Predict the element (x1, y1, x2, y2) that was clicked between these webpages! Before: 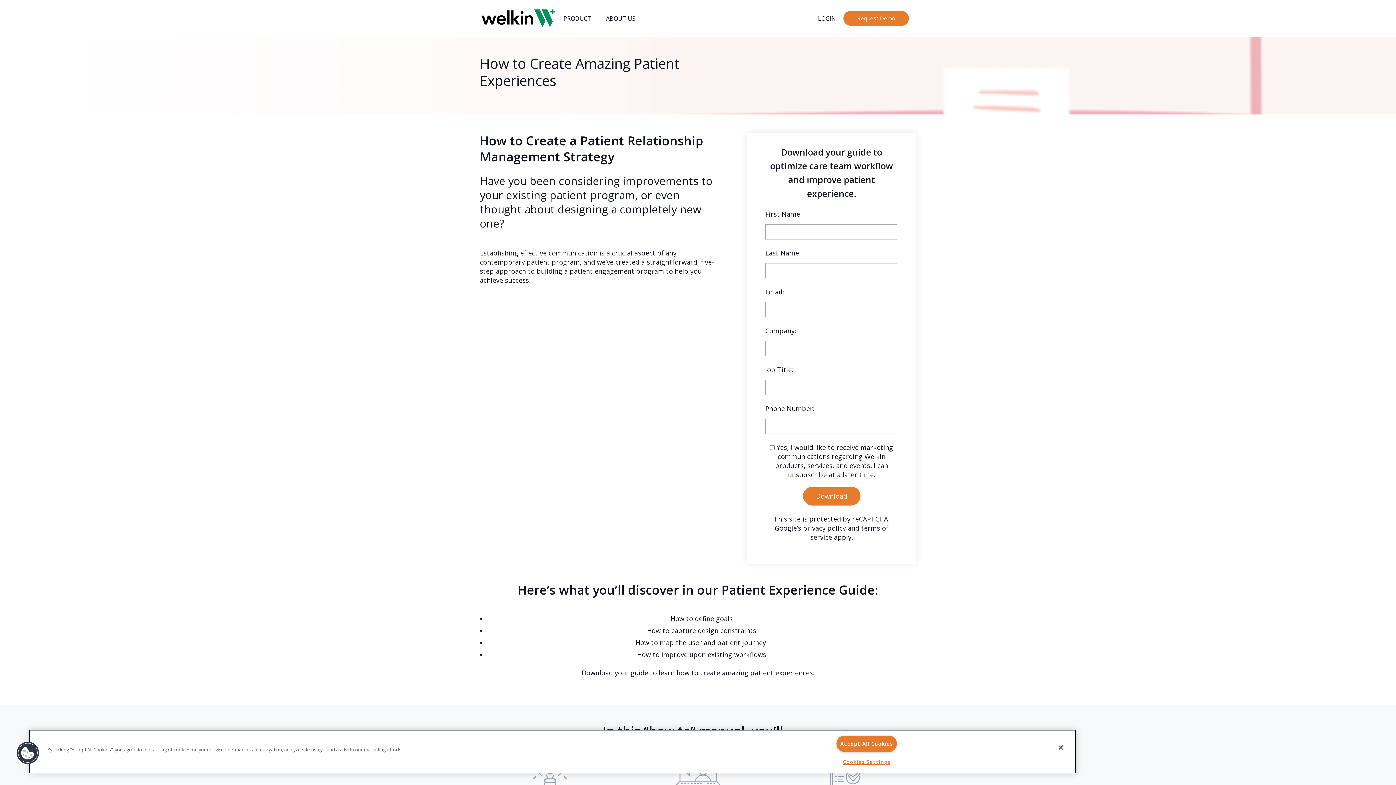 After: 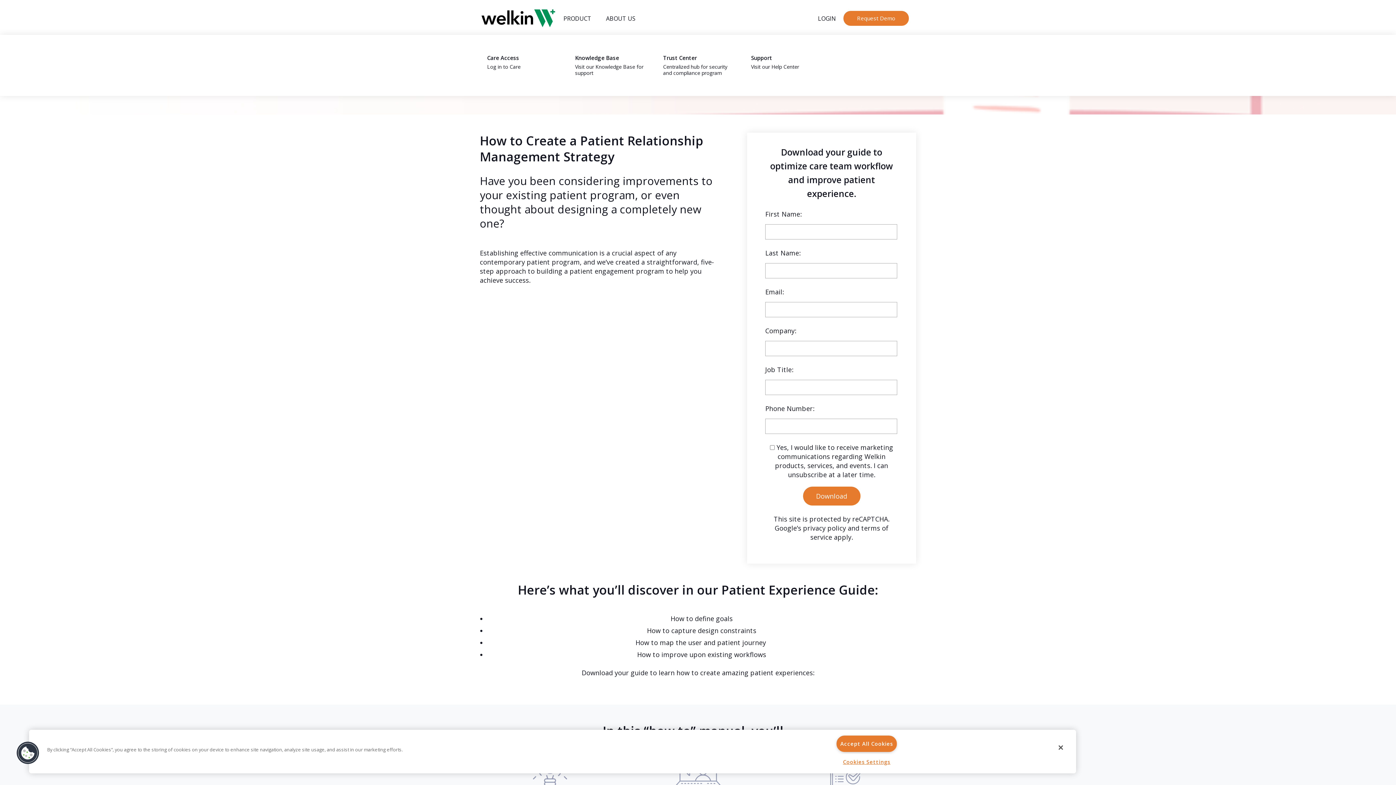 Action: bbox: (810, 0, 843, 36) label: LOGIN